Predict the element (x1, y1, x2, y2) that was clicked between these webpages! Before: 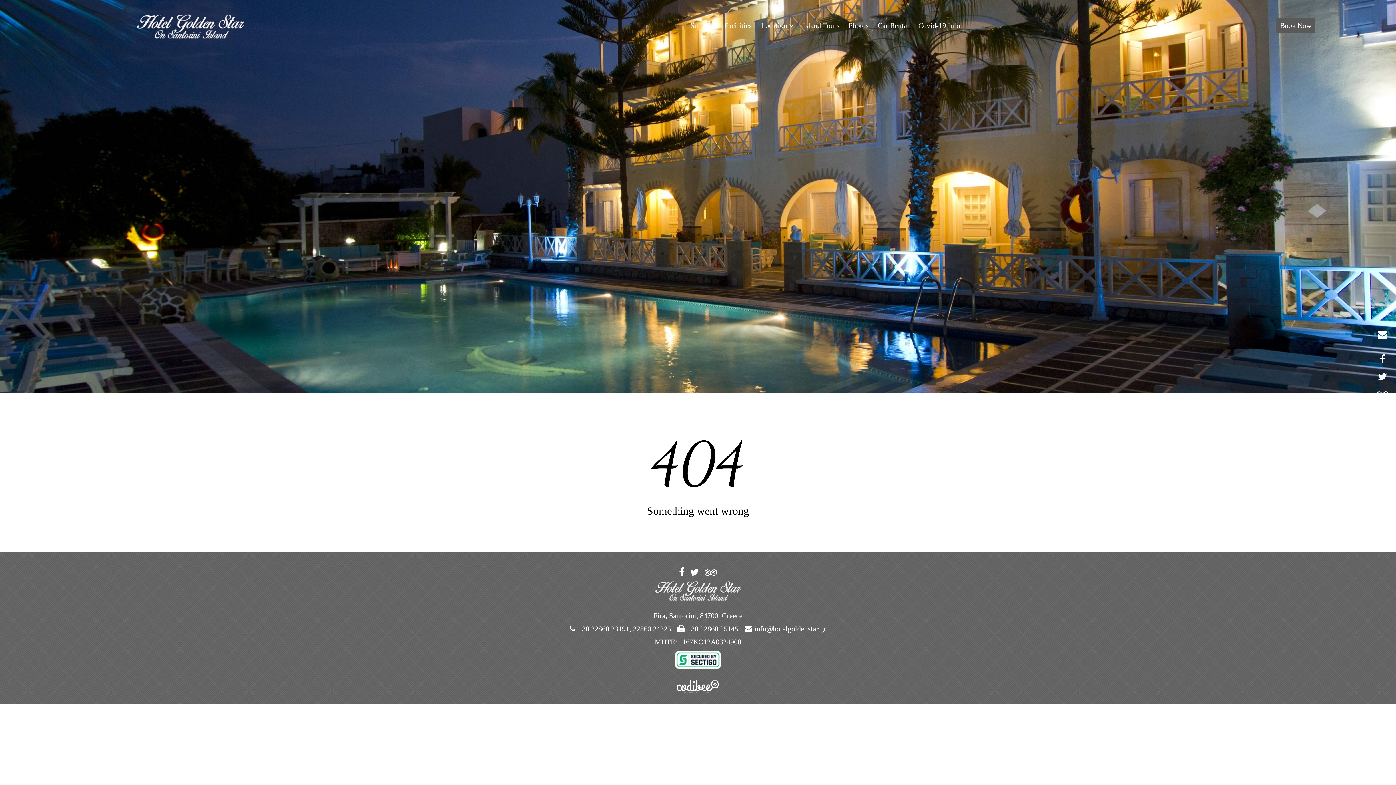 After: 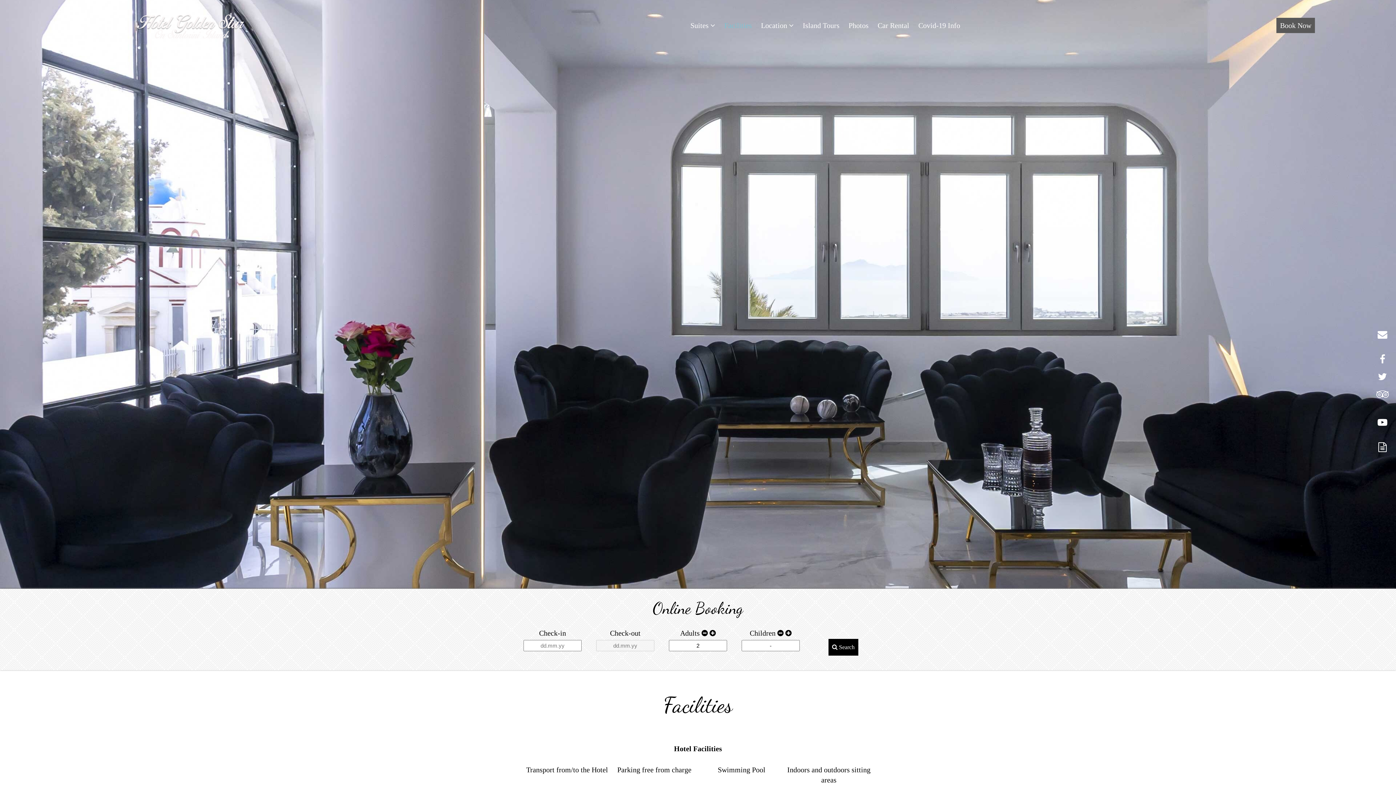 Action: label: Facilities bbox: (720, 17, 755, 32)